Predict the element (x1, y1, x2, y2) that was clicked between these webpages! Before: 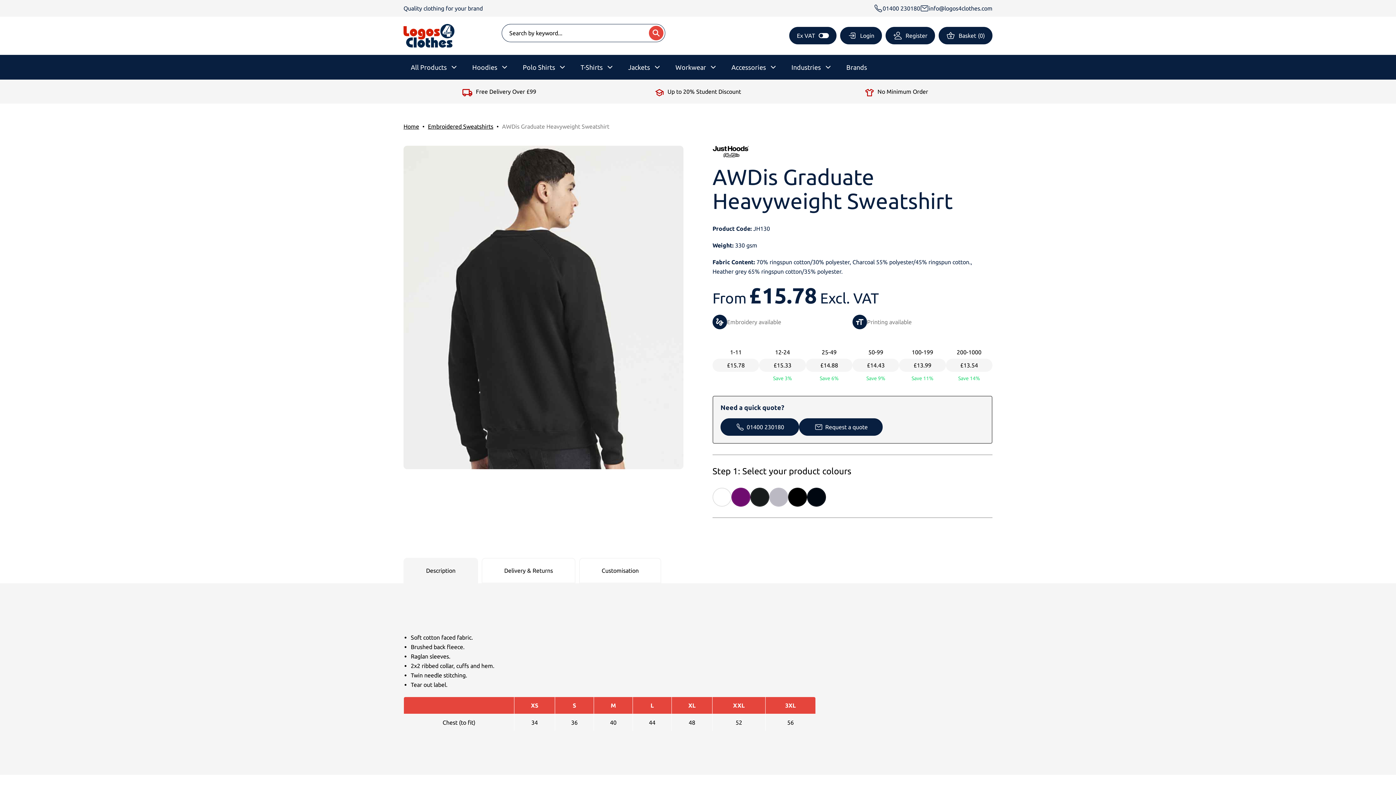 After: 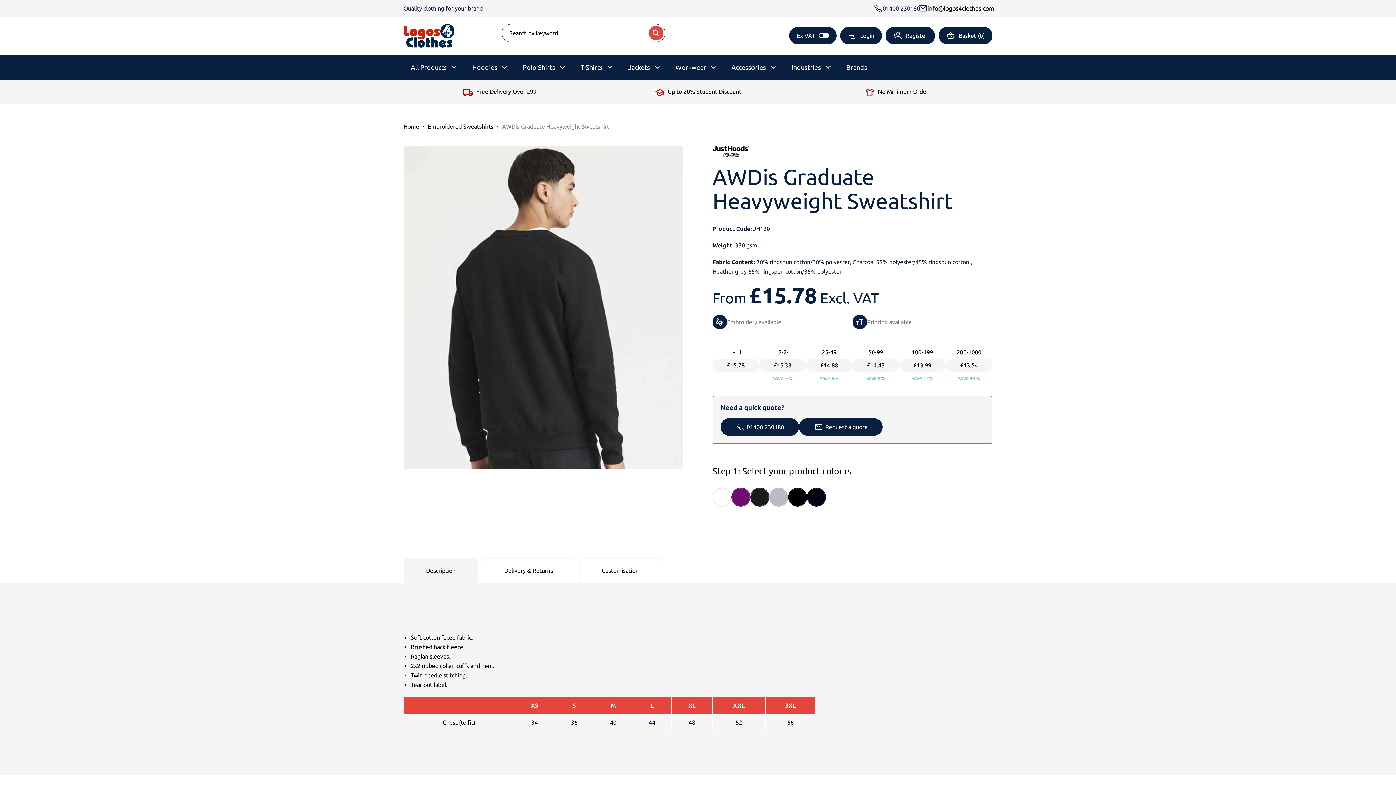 Action: bbox: (920, 3, 992, 13) label: info@logos4clothes.com